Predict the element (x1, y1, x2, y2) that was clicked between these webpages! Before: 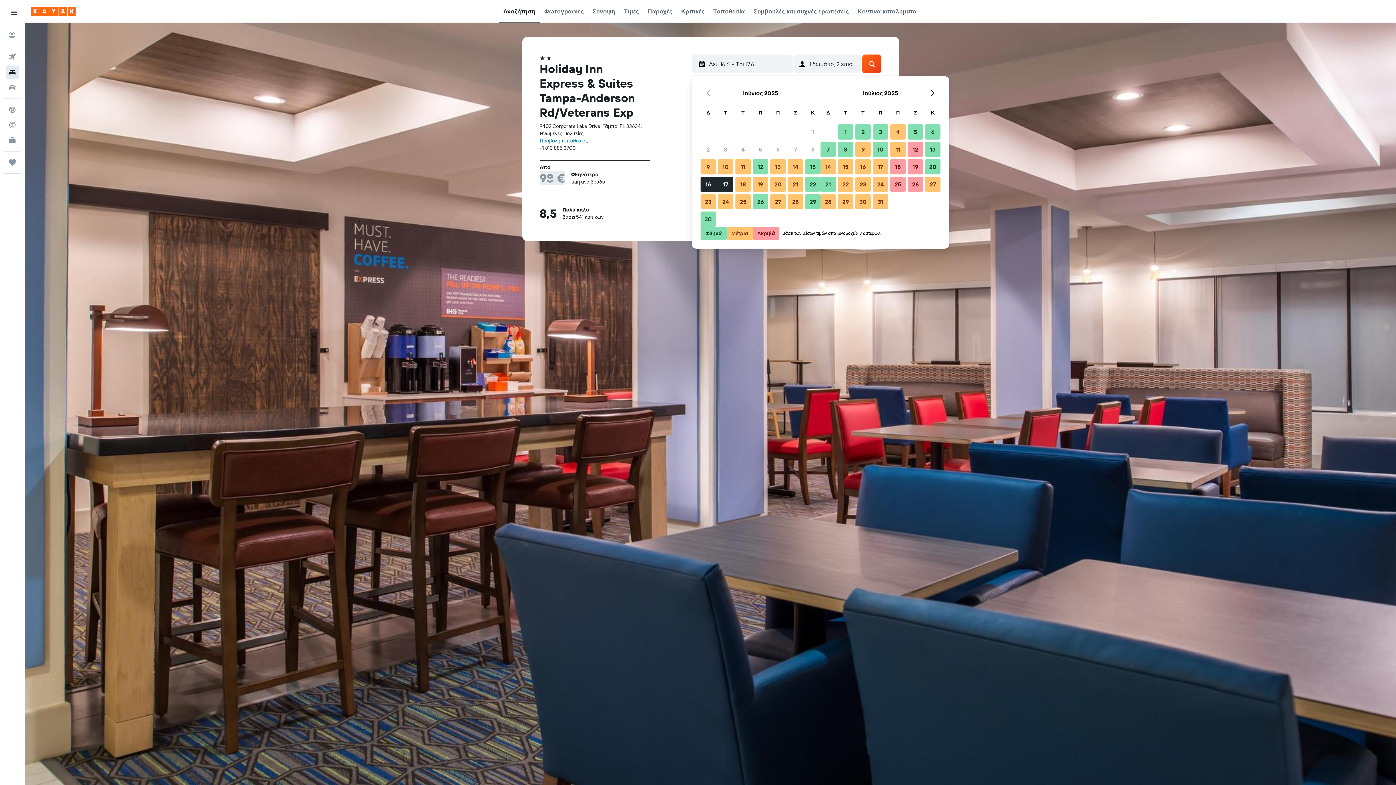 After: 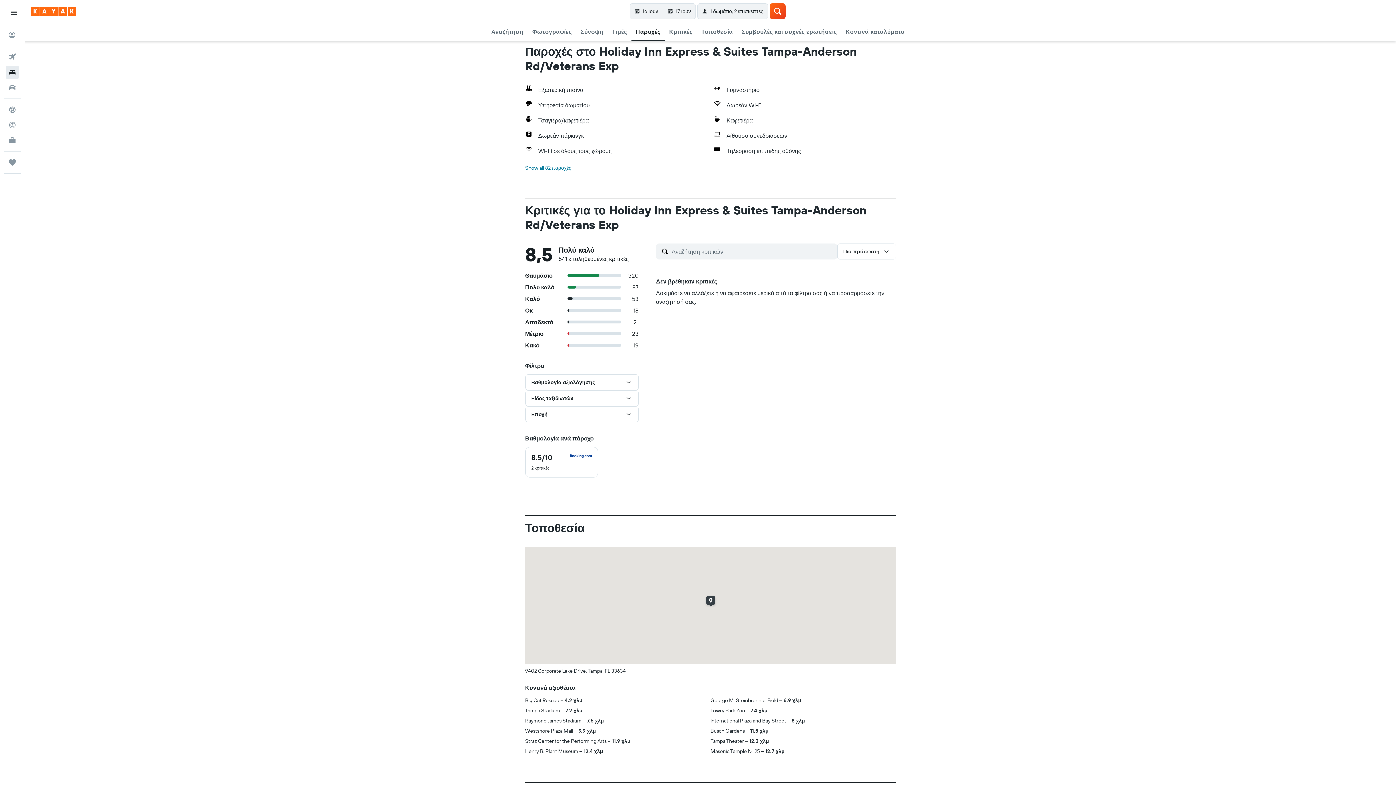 Action: label: Παροχές bbox: (647, 0, 672, 22)